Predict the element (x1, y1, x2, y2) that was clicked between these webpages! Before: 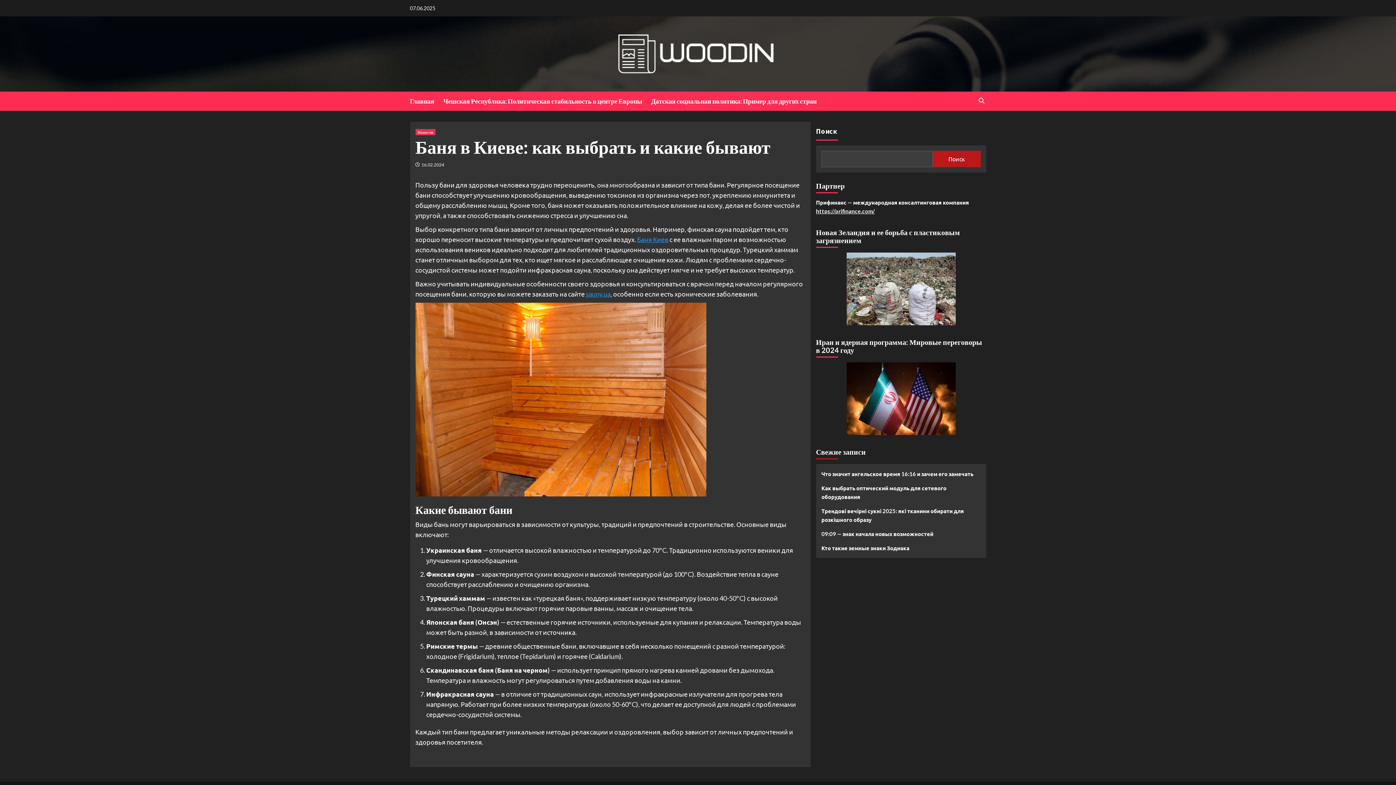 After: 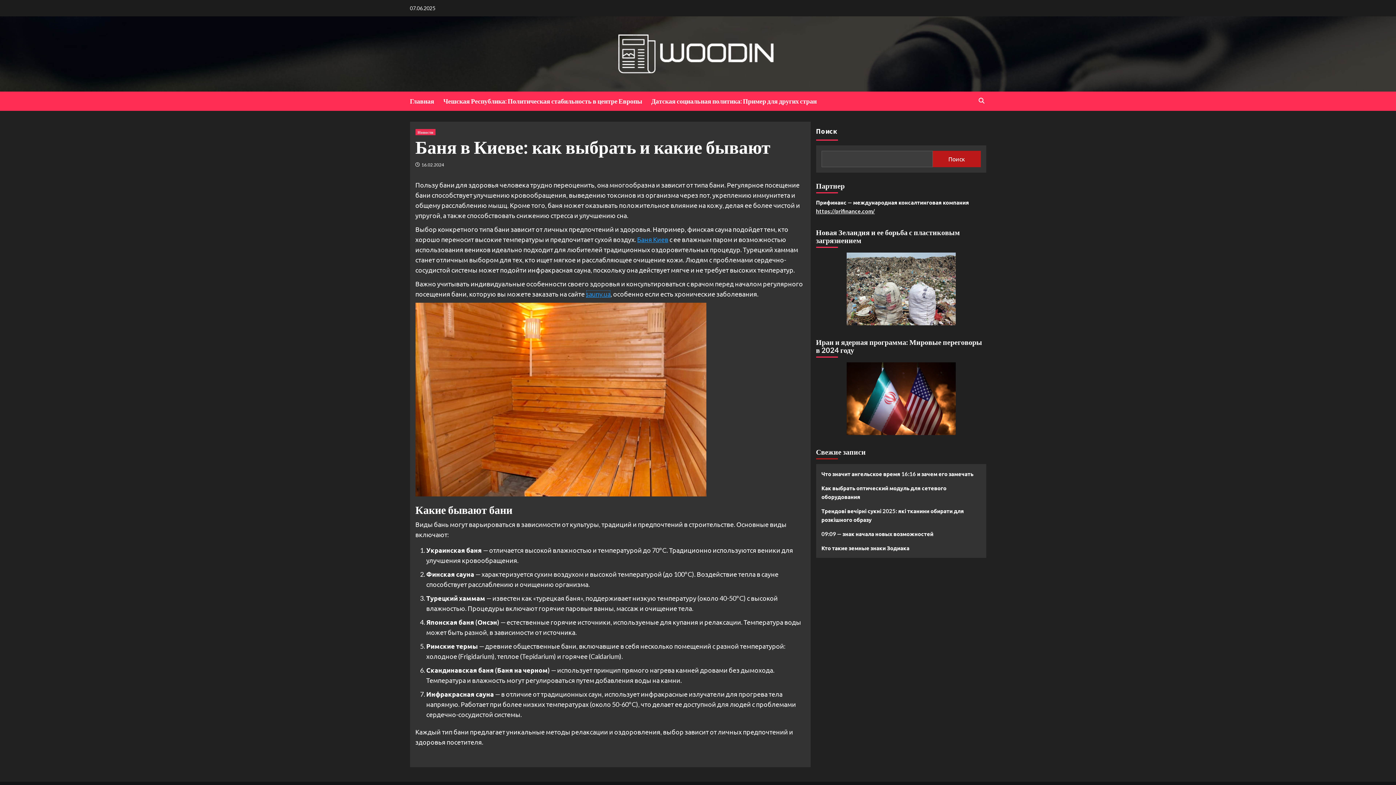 Action: label: sauny.ua bbox: (586, 290, 610, 298)